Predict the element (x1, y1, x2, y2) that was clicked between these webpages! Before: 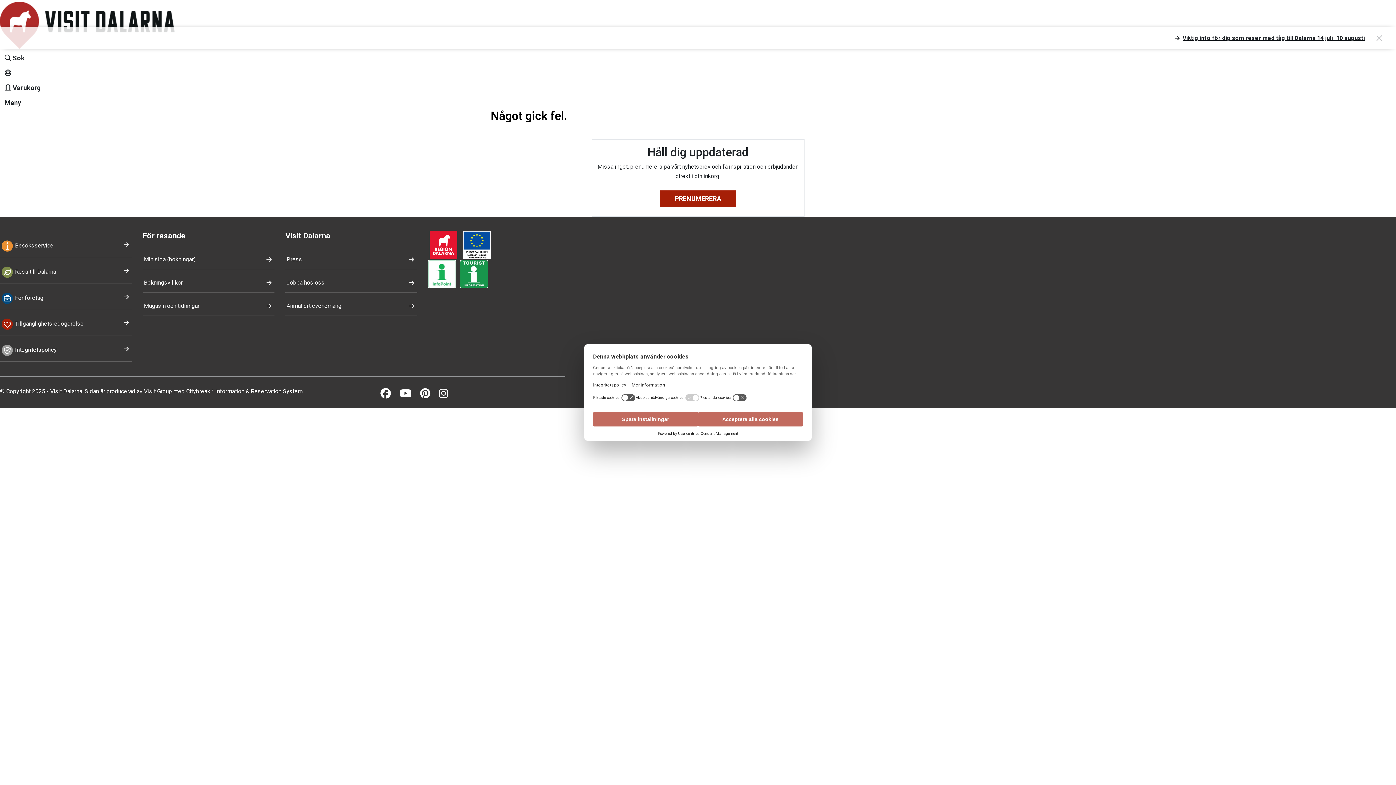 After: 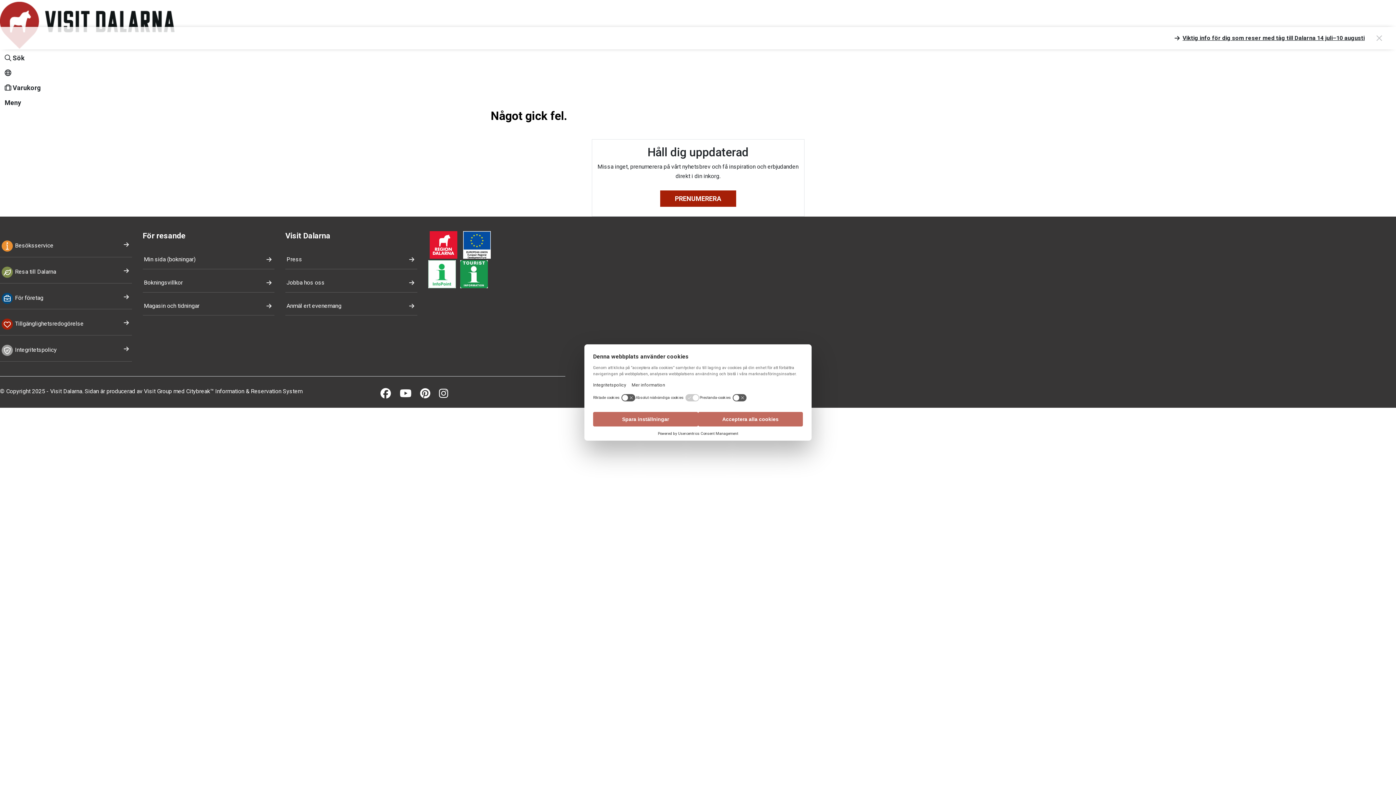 Action: bbox: (377, 385, 394, 402) label: Facebook